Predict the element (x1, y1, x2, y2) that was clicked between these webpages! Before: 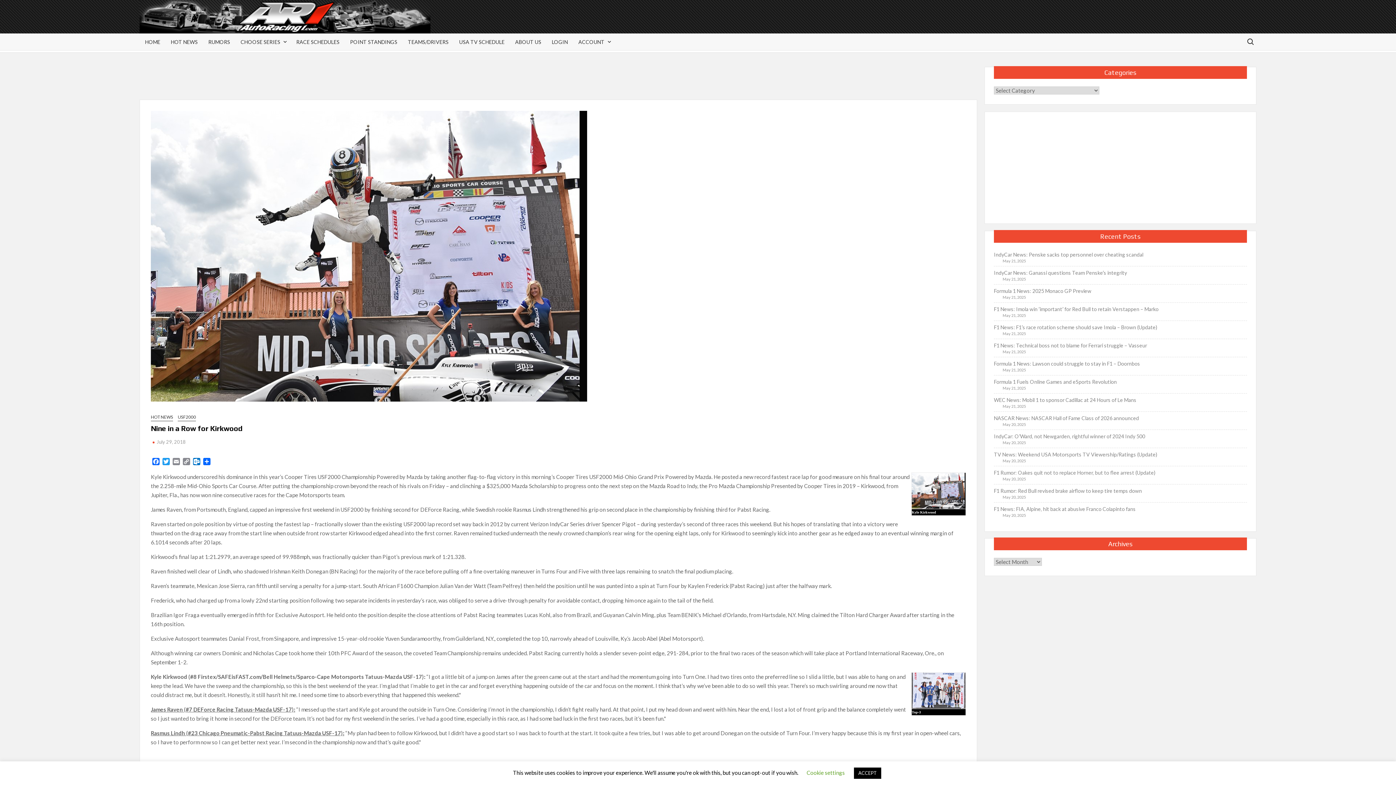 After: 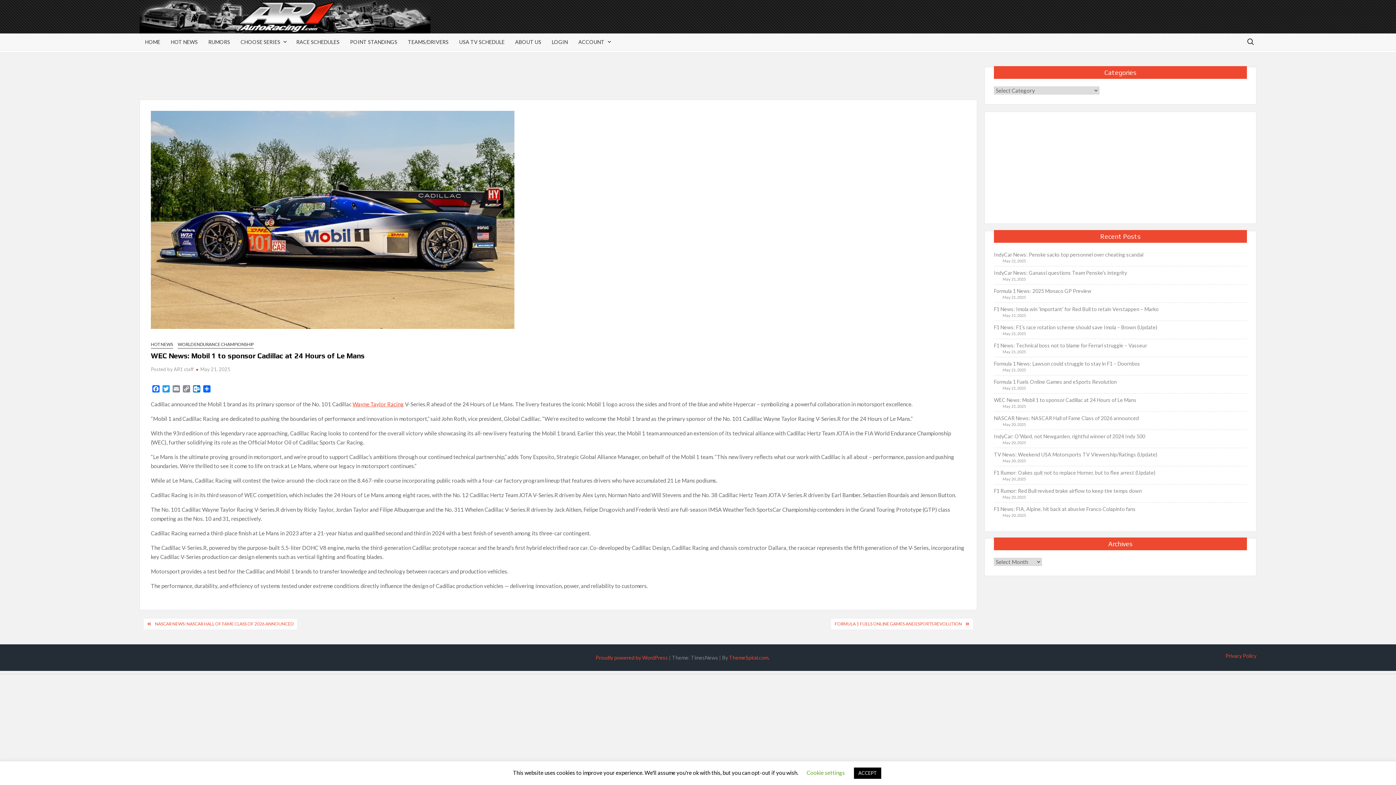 Action: label: WEC News: Mobil 1 to sponsor Cadillac at 24 Hours of Le Mans bbox: (994, 395, 1136, 404)